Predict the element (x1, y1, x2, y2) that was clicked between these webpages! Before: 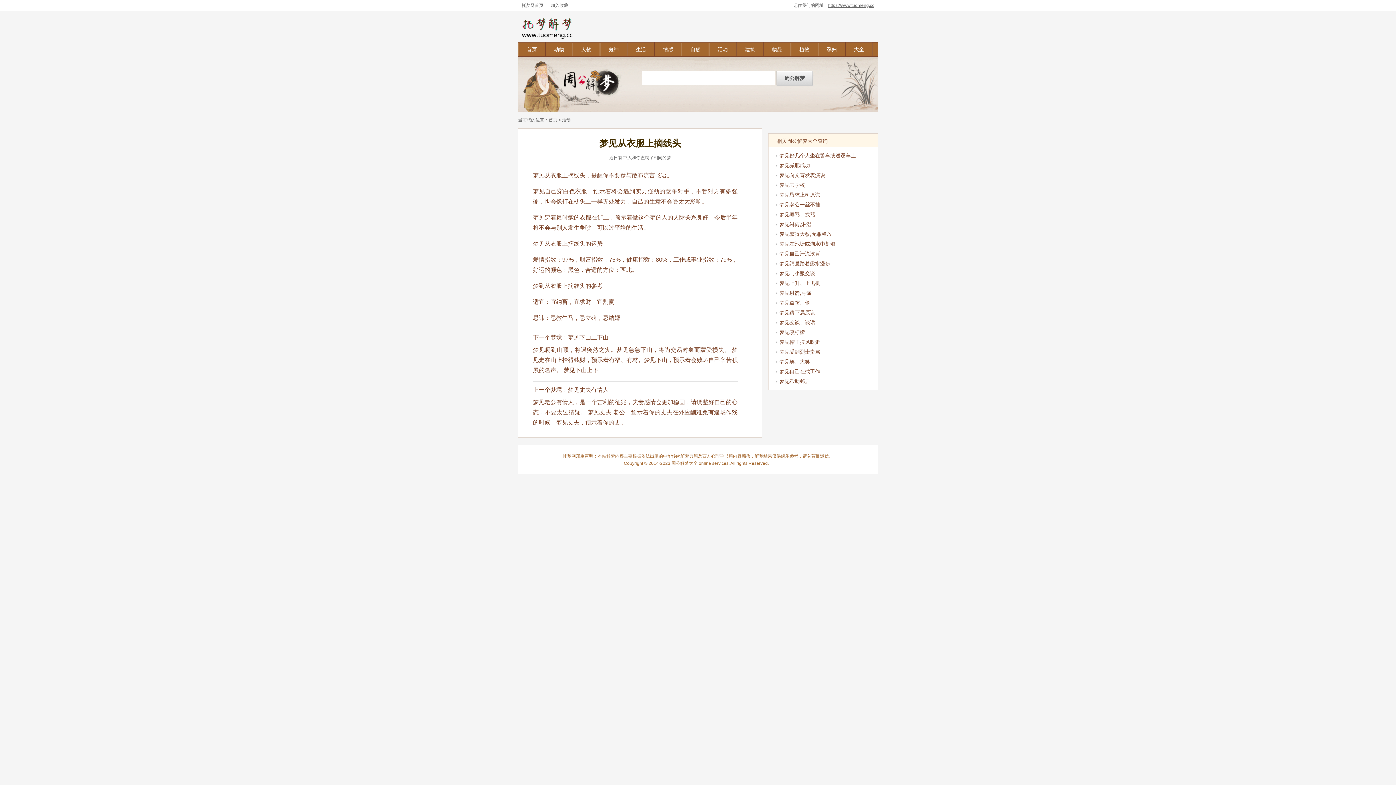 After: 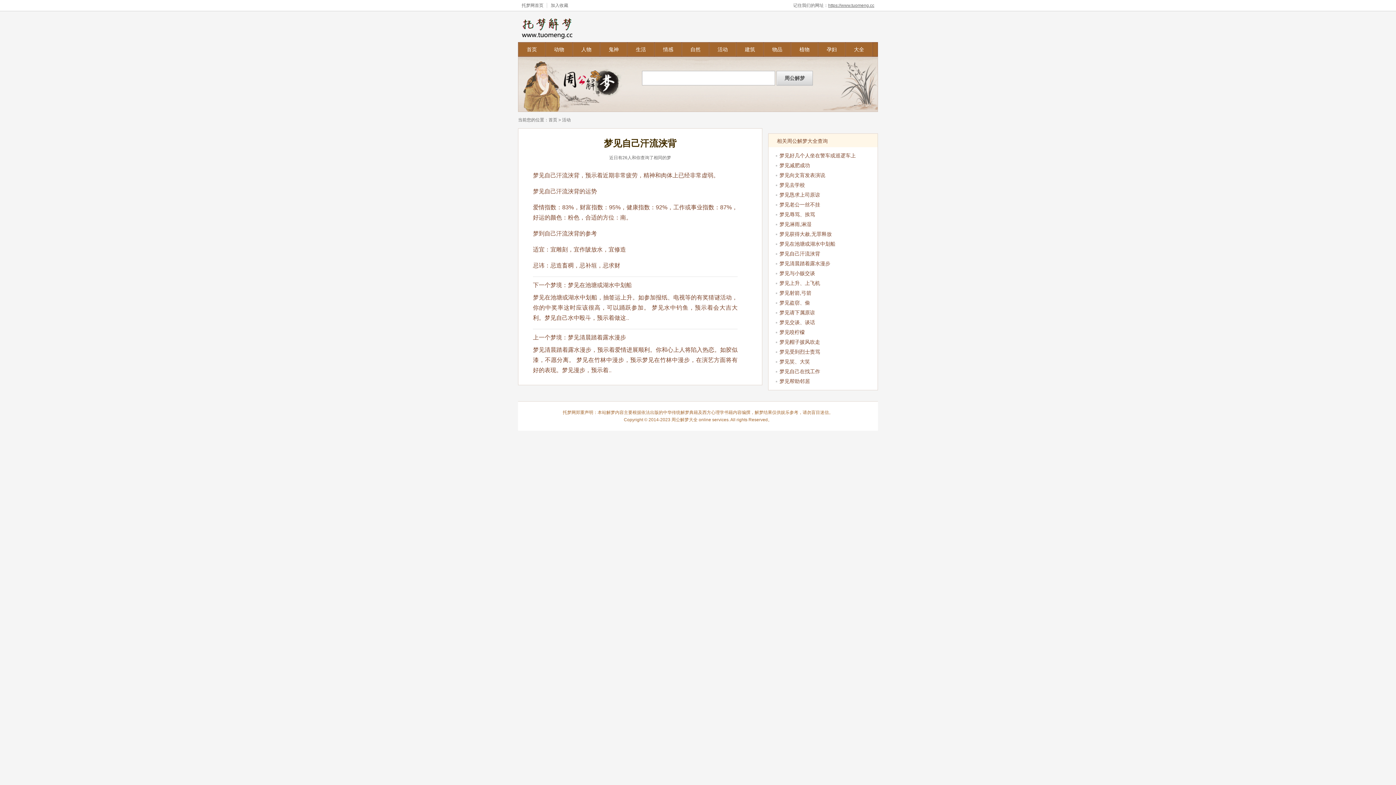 Action: bbox: (776, 249, 877, 258) label: 梦见自己汗流浃背